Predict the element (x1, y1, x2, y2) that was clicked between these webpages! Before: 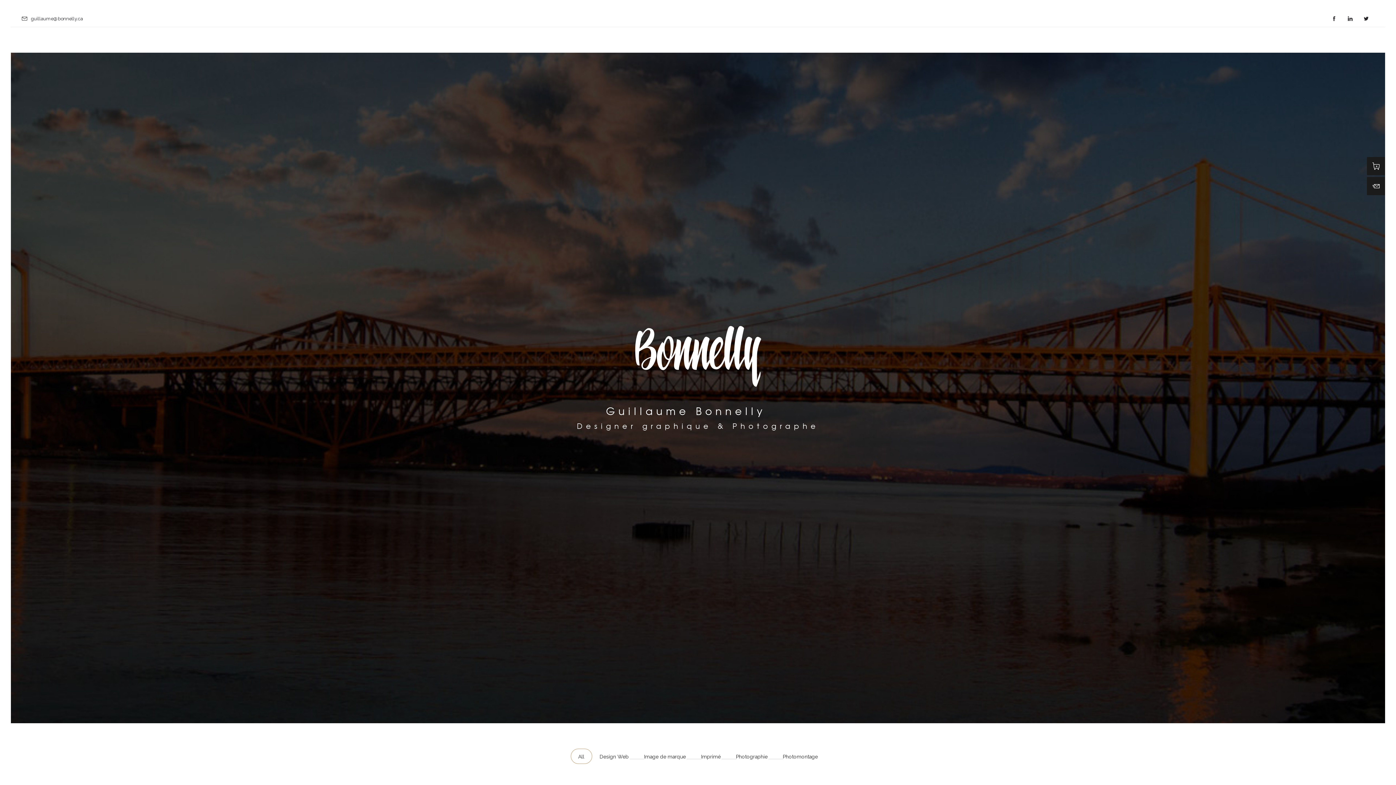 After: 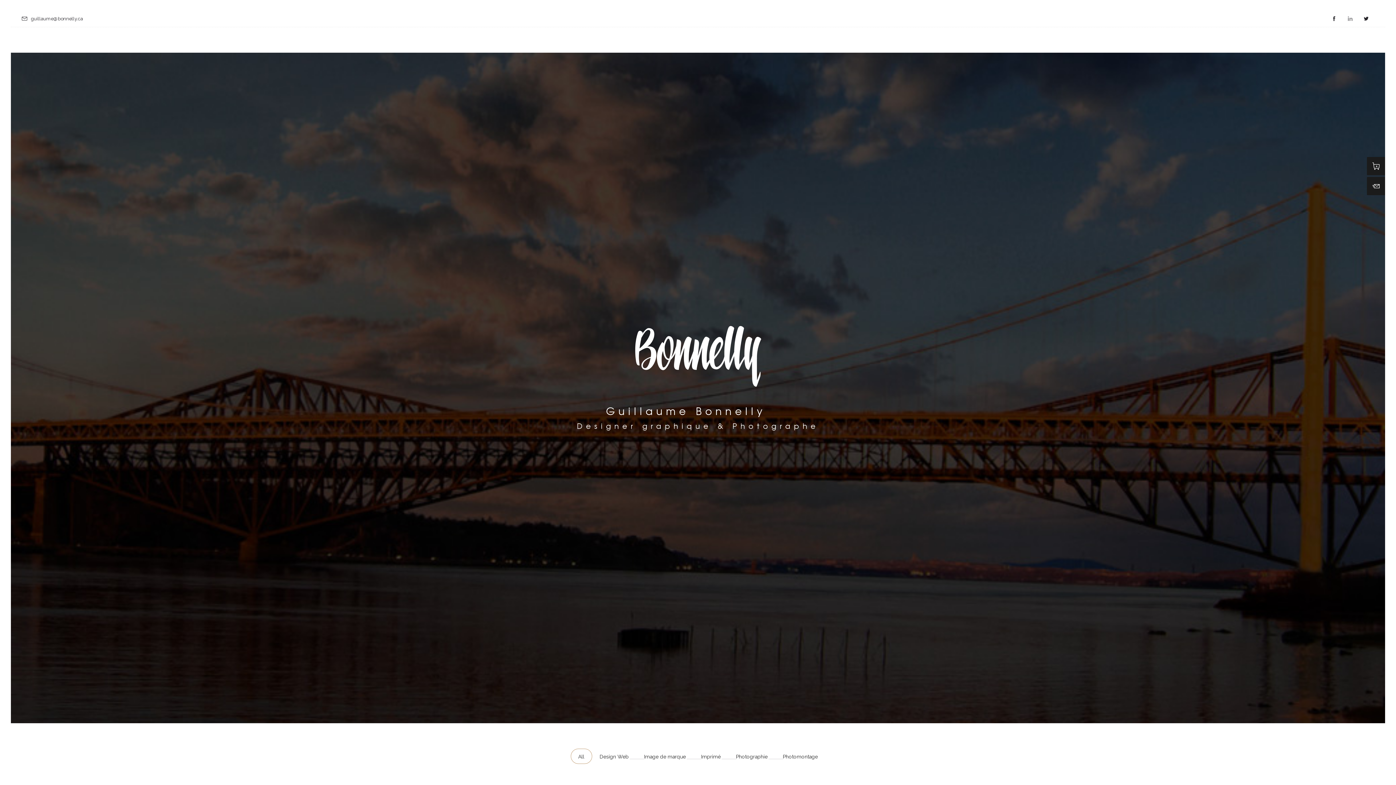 Action: bbox: (1342, 10, 1358, 26)